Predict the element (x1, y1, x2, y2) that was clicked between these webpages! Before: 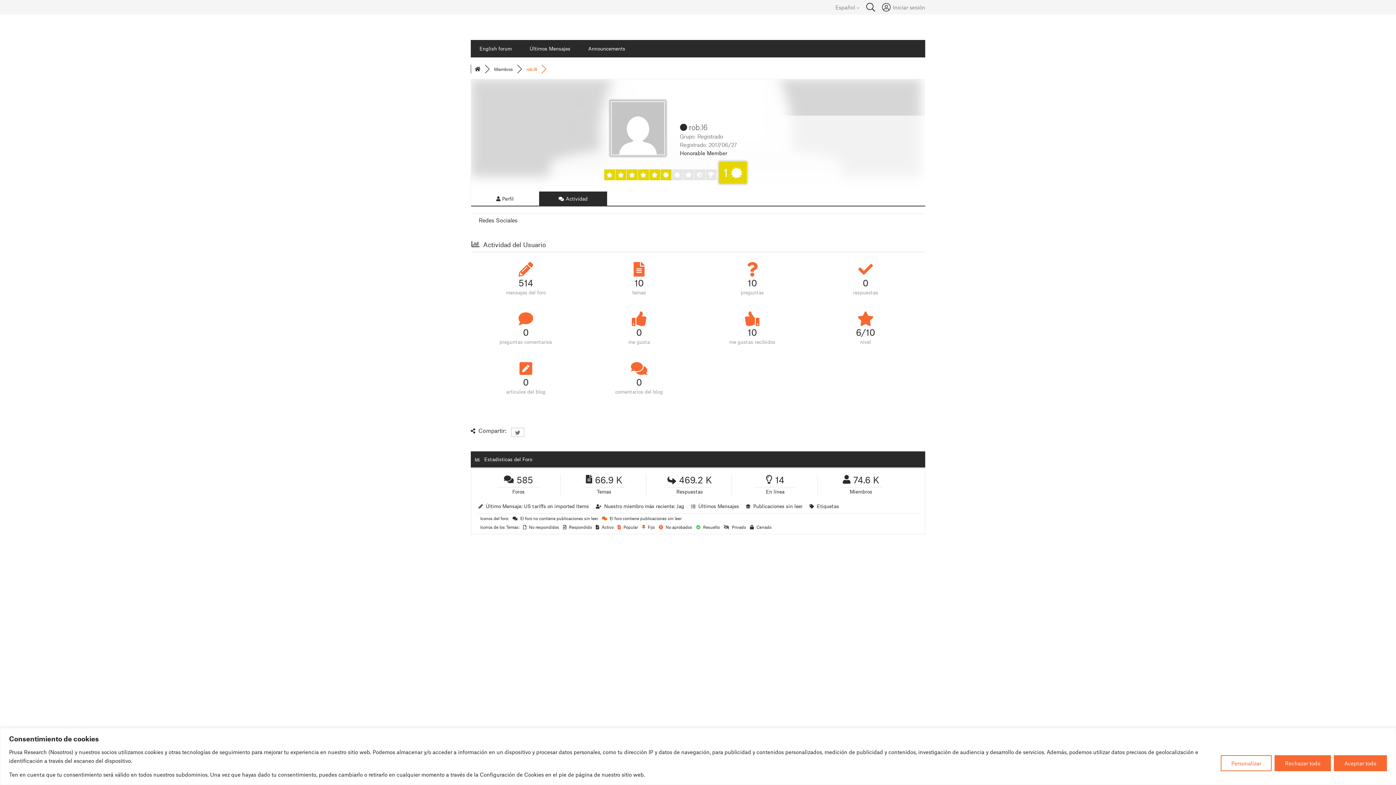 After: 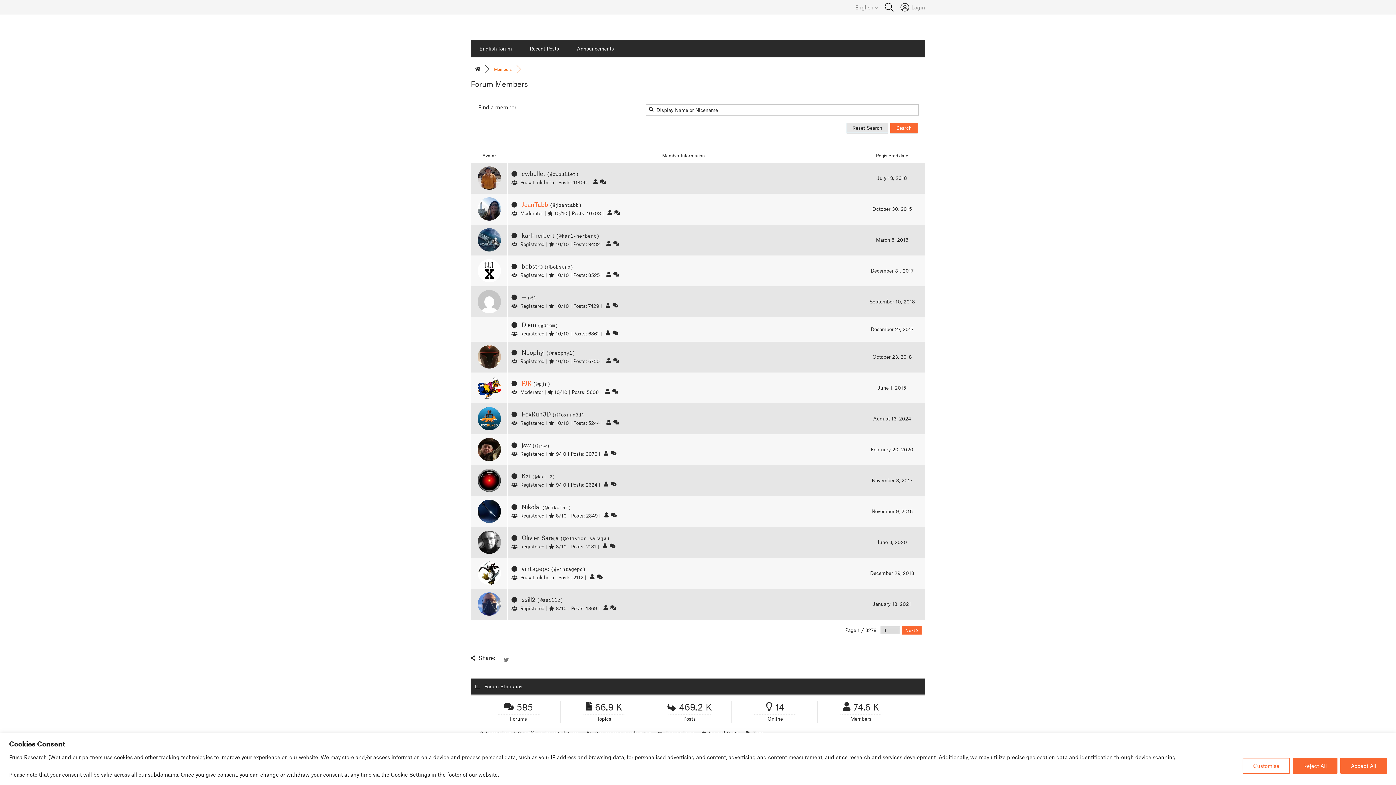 Action: label: Miembros bbox: (494, 66, 513, 71)